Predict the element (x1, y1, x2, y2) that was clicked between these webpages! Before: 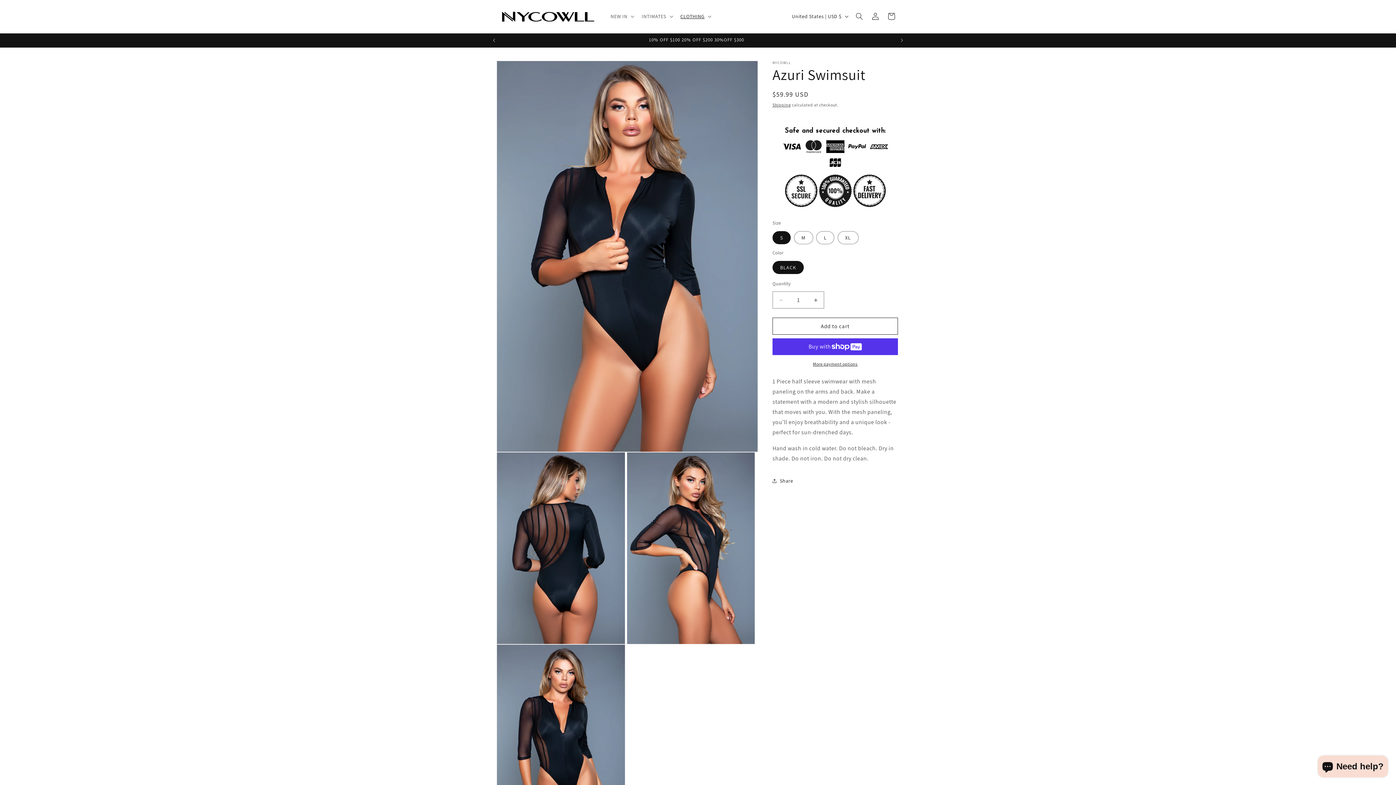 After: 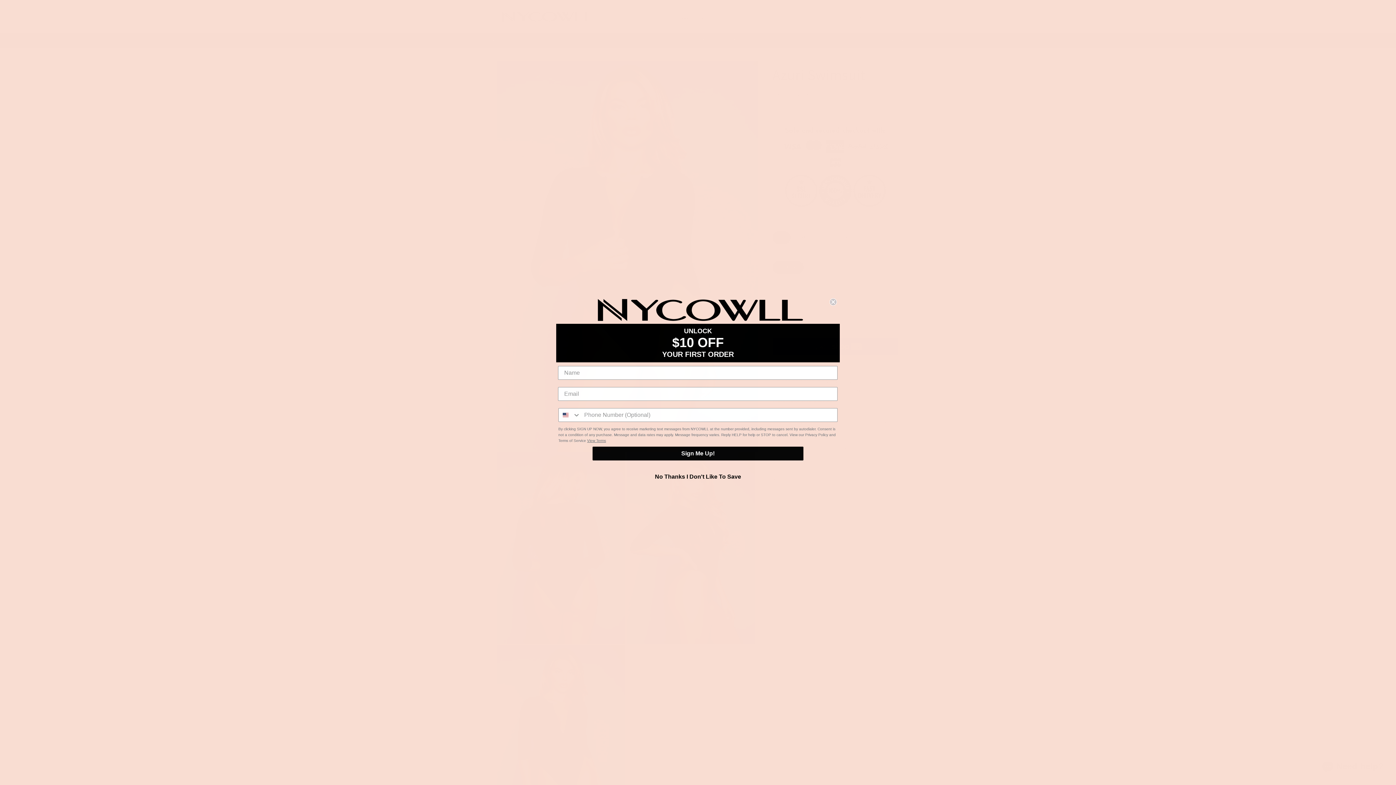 Action: bbox: (787, 9, 851, 23) label: United States | USD $